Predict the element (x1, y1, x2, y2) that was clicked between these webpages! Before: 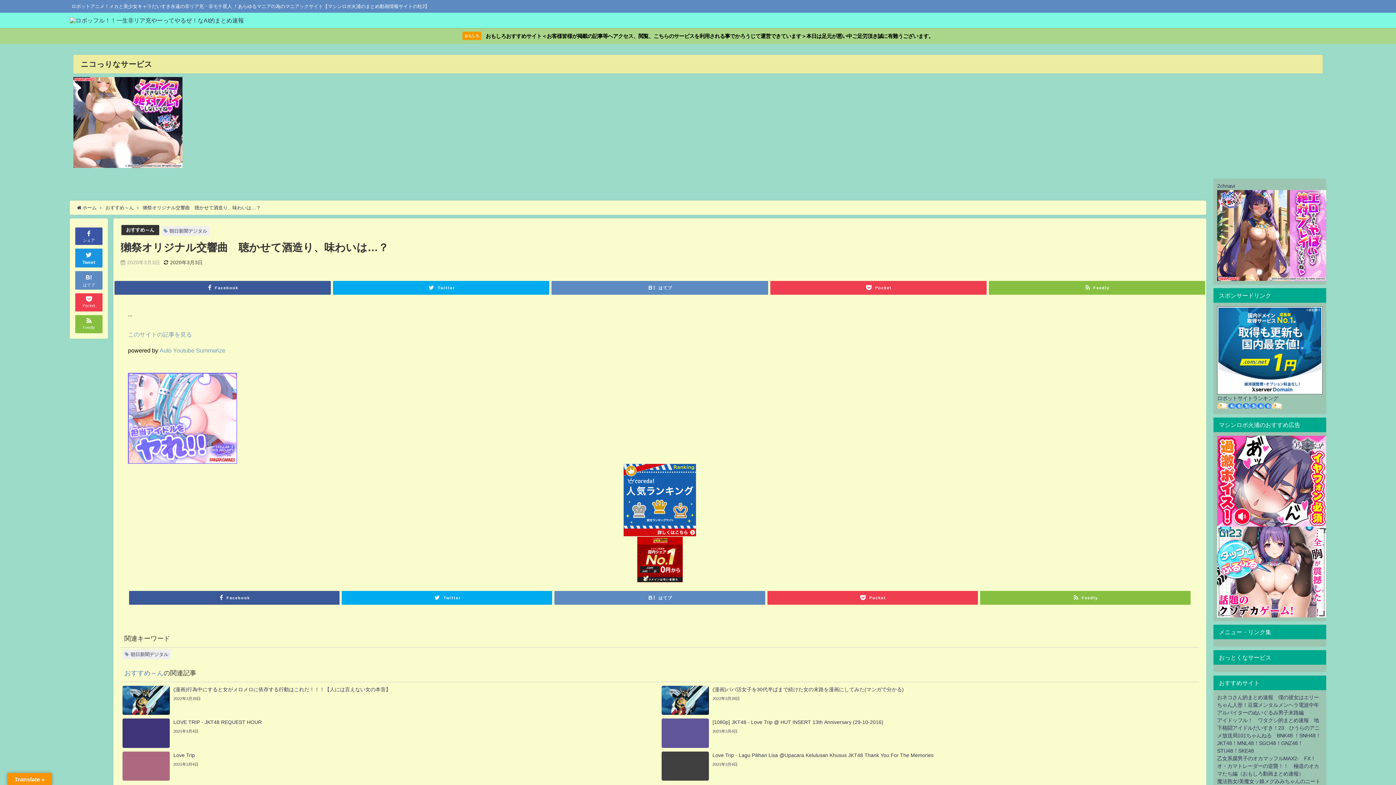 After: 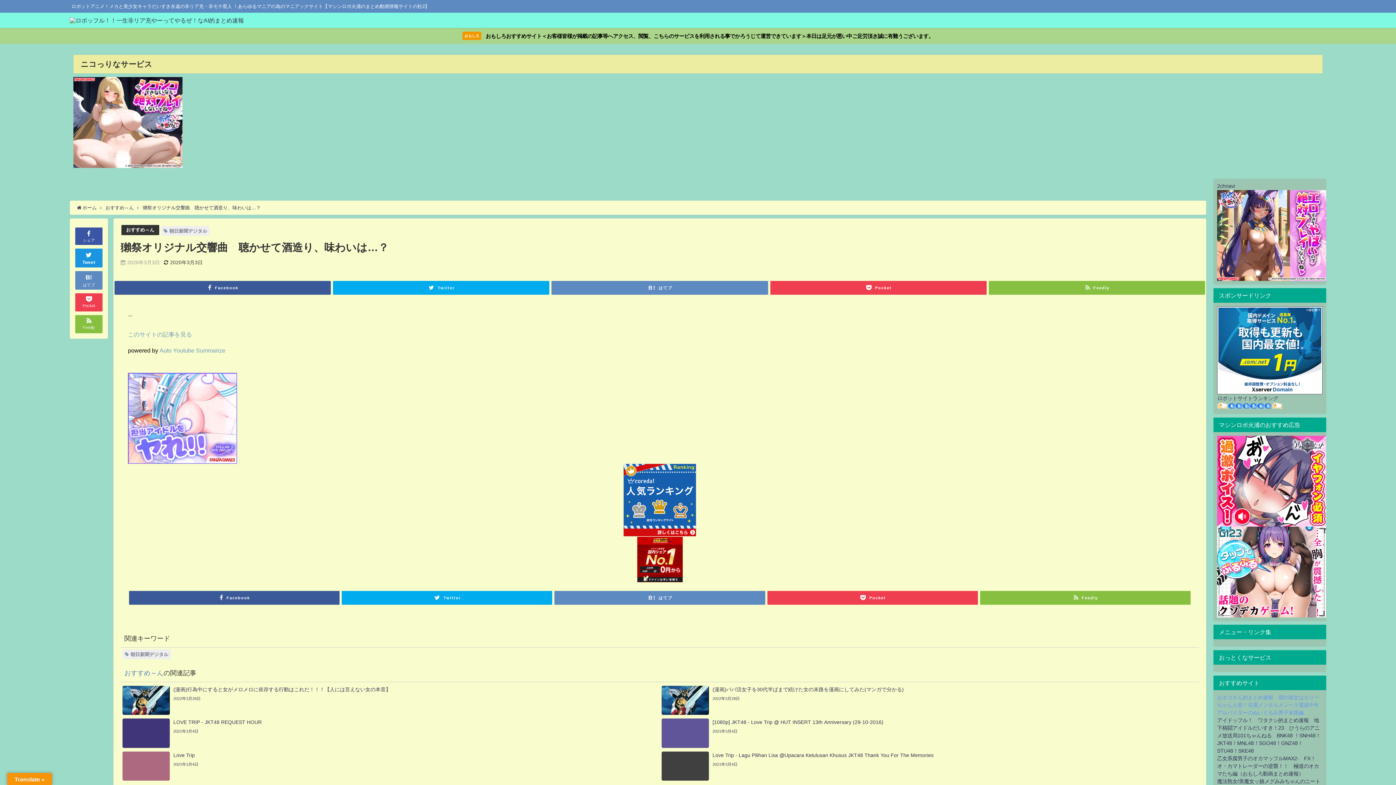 Action: label: おネコさん的まとめ速報　僕の彼女はエリーちゃん人形！豆腐メンタルメンヘラ電波中年アルバイターのぬいぐるみ男子末路編 bbox: (1217, 695, 1319, 715)